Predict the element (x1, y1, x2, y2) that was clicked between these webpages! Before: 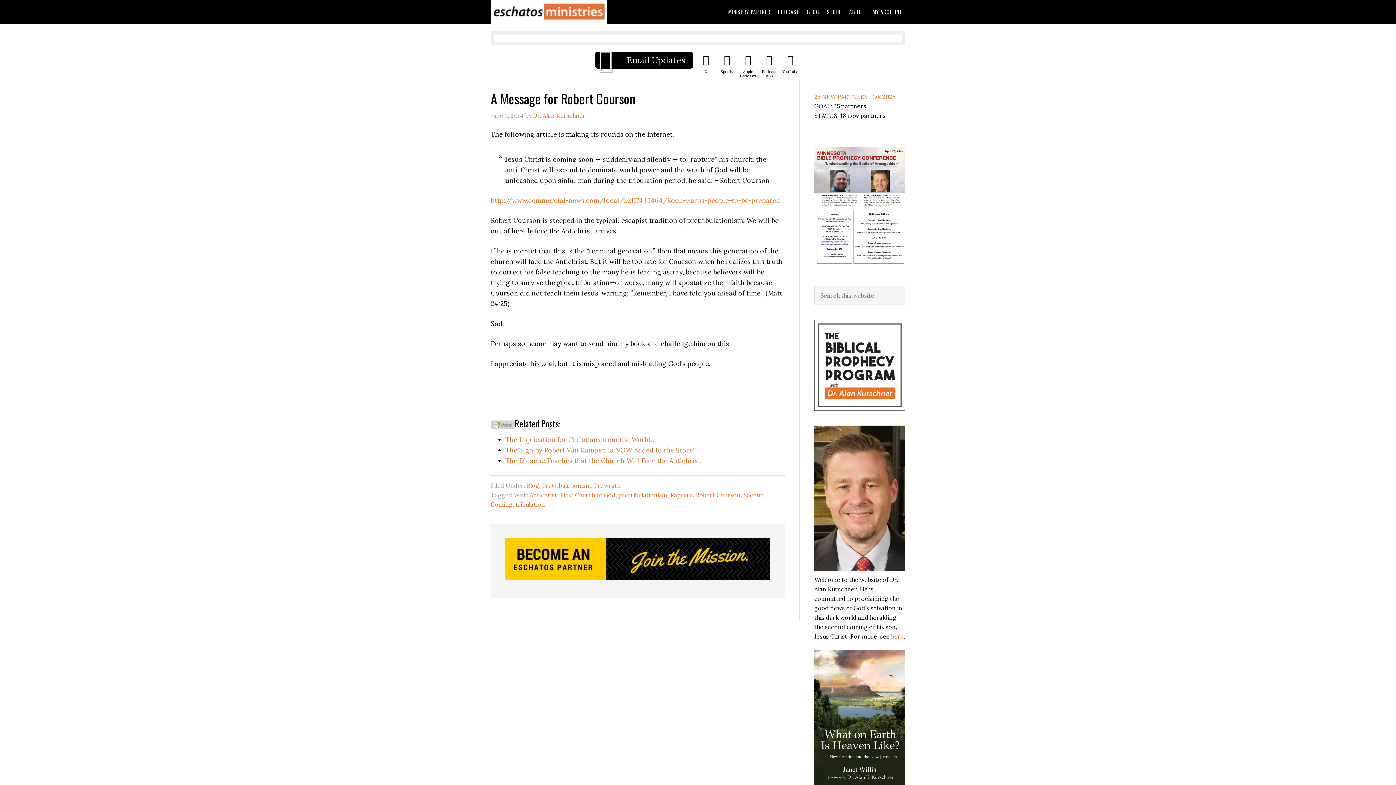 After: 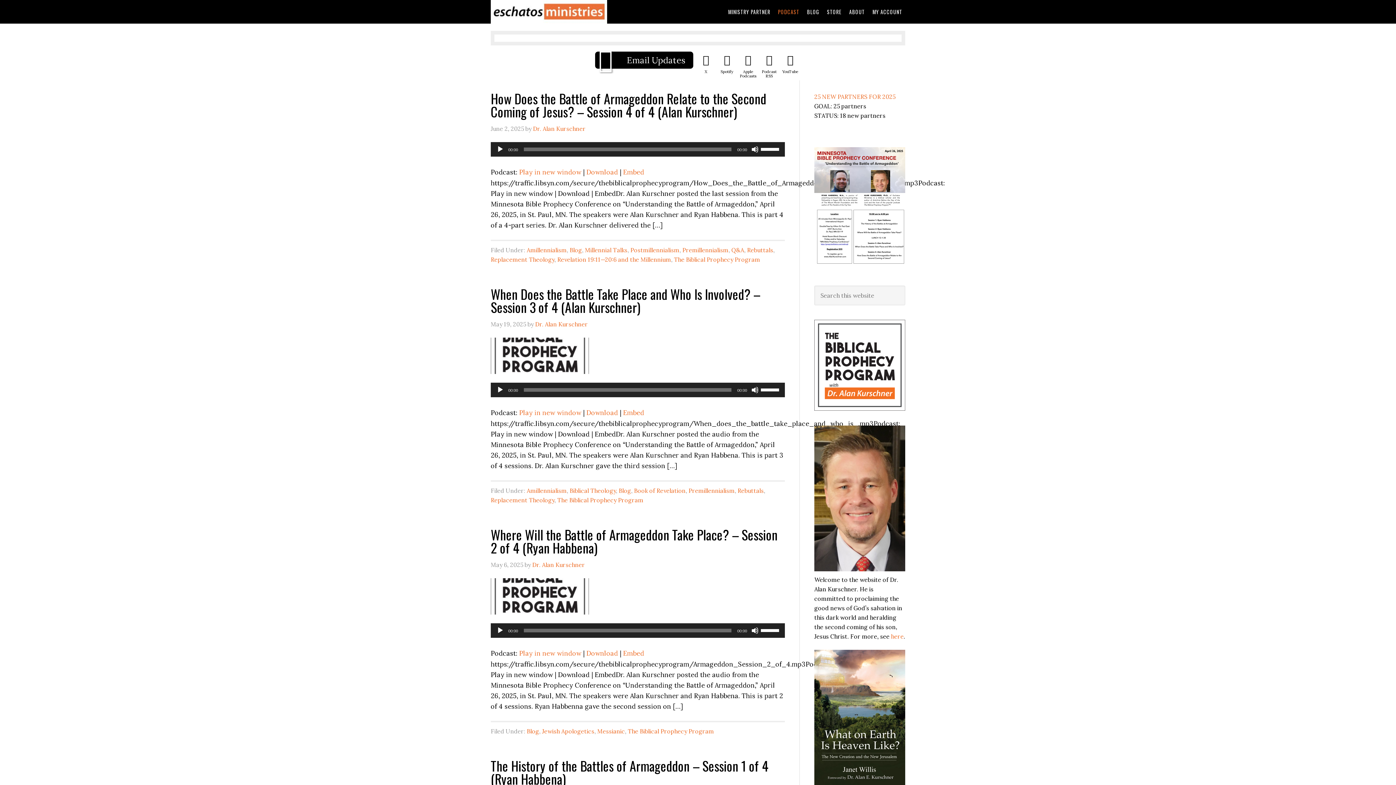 Action: bbox: (814, 408, 905, 415)